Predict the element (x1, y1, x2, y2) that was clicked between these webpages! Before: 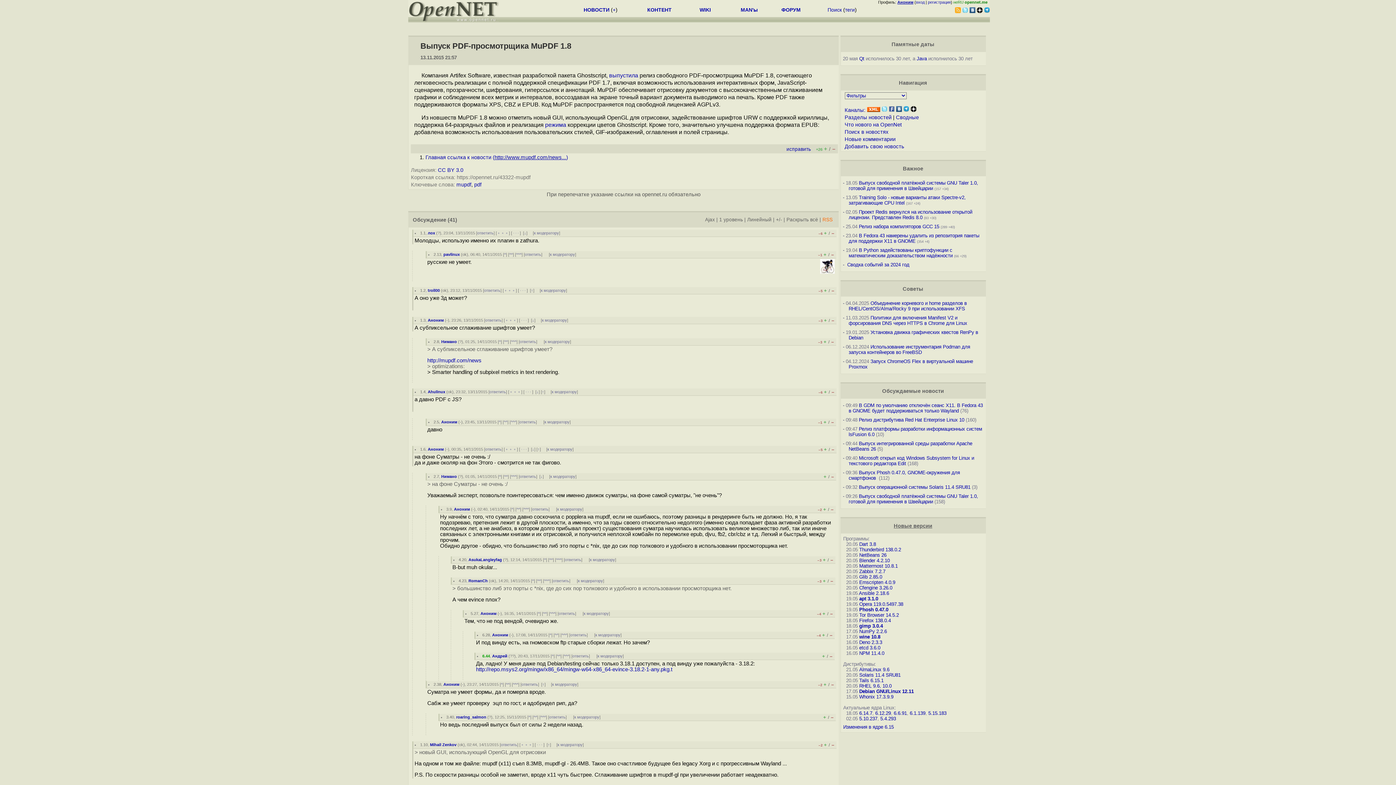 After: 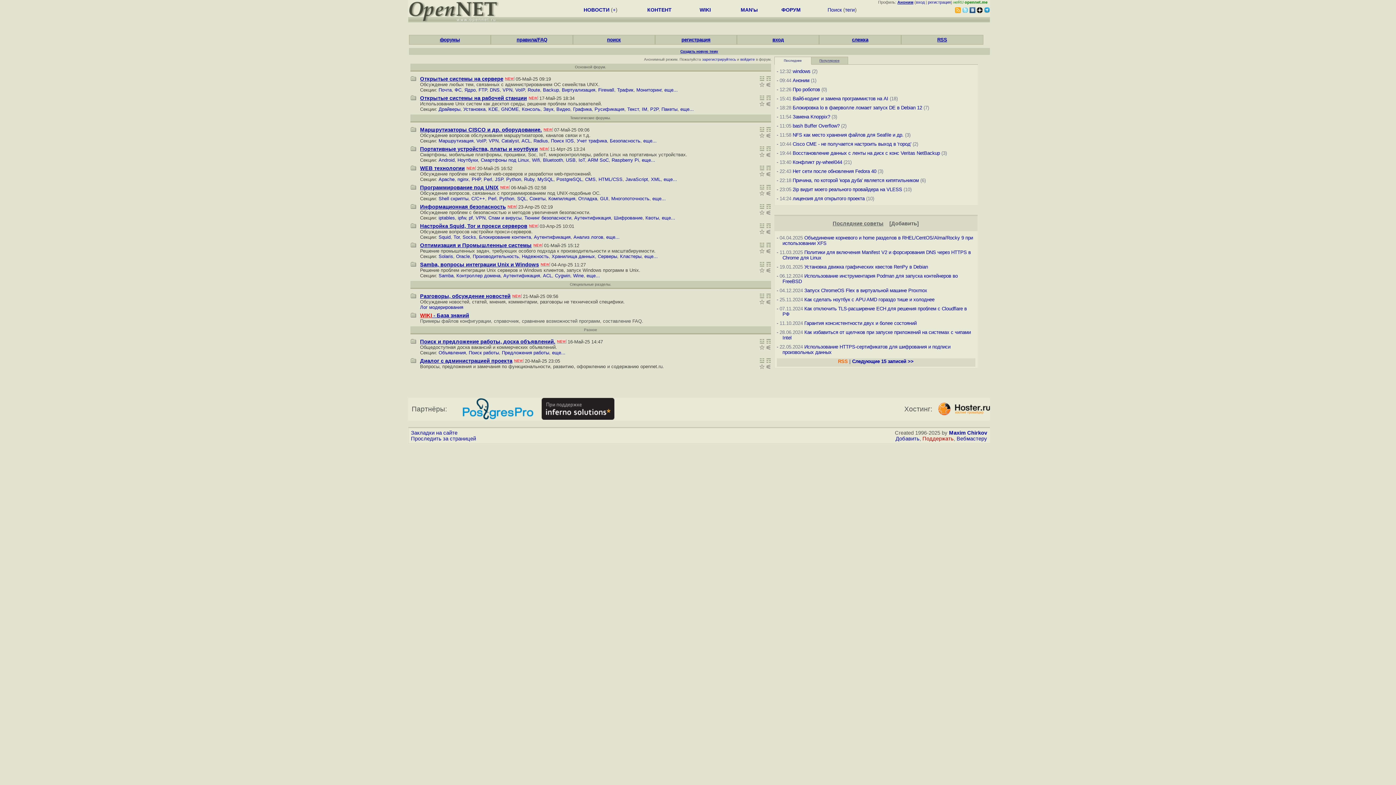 Action: label: ФОРУМ bbox: (781, 6, 800, 12)